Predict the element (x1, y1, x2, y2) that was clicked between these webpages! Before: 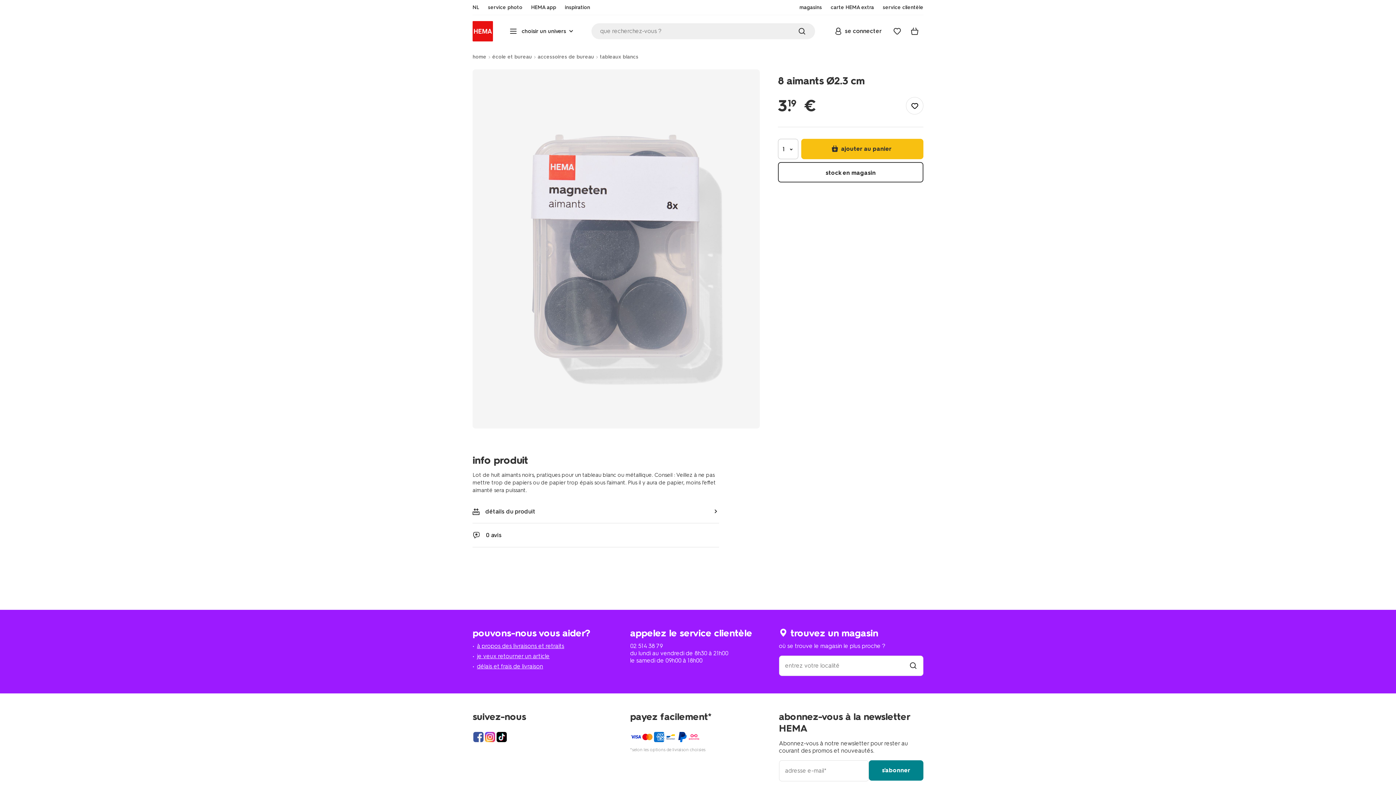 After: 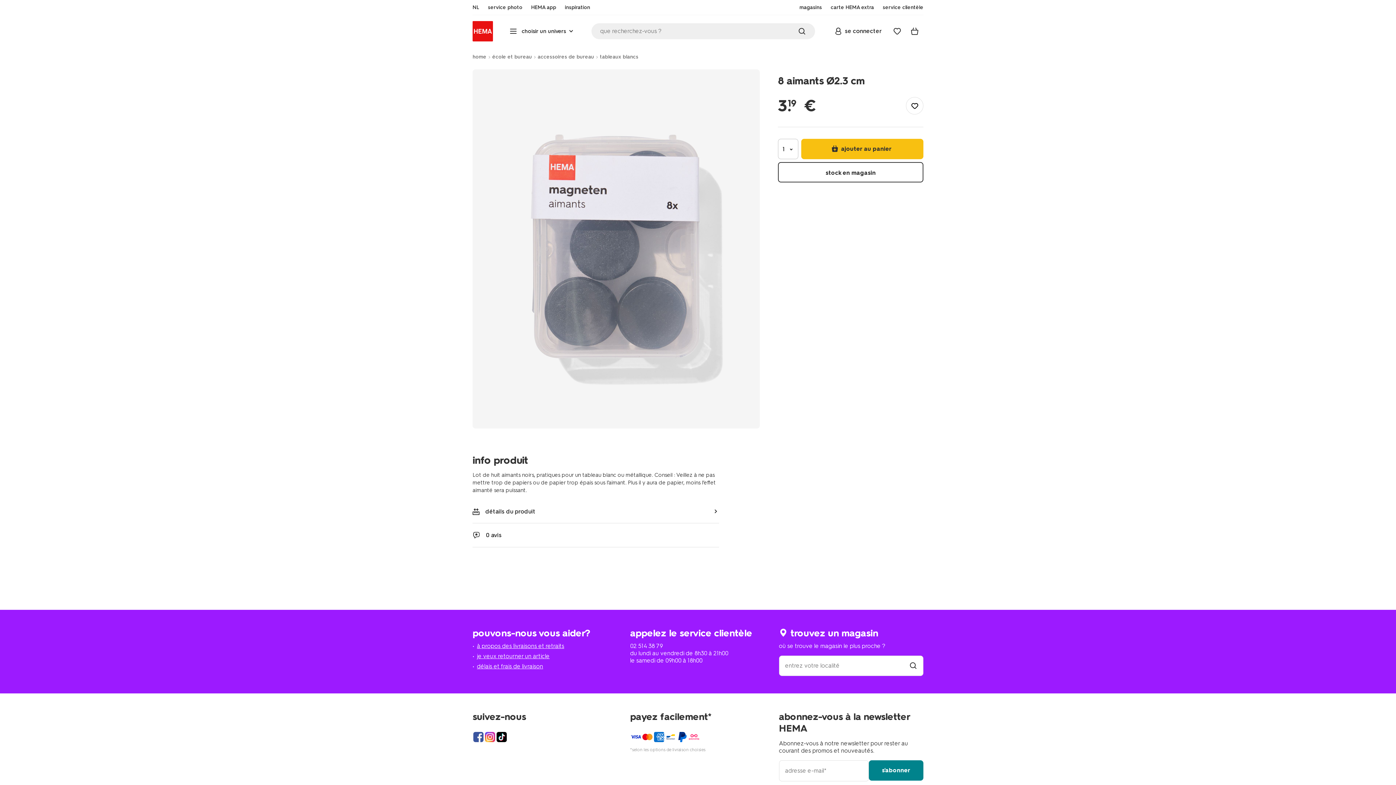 Action: label: Hema Facebook bbox: (473, 732, 483, 742)